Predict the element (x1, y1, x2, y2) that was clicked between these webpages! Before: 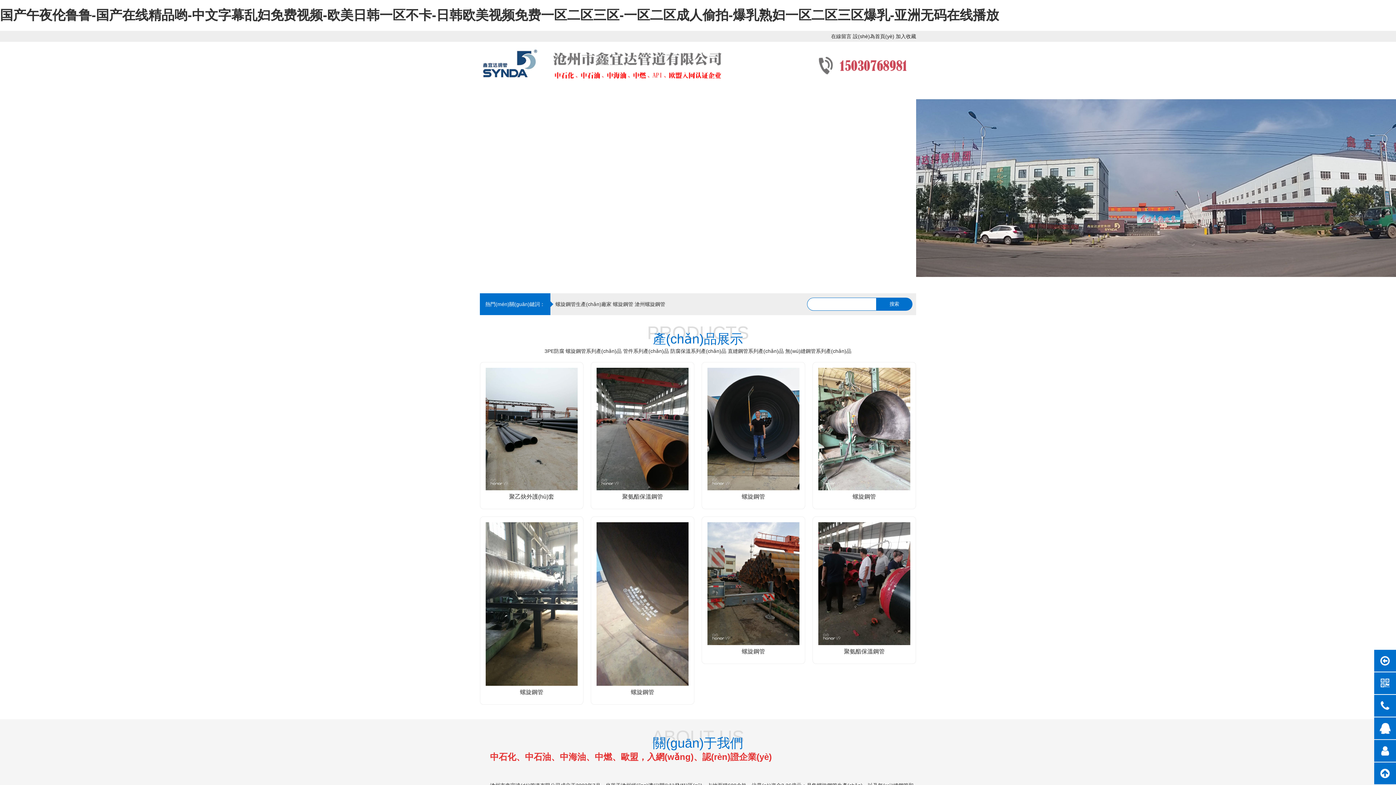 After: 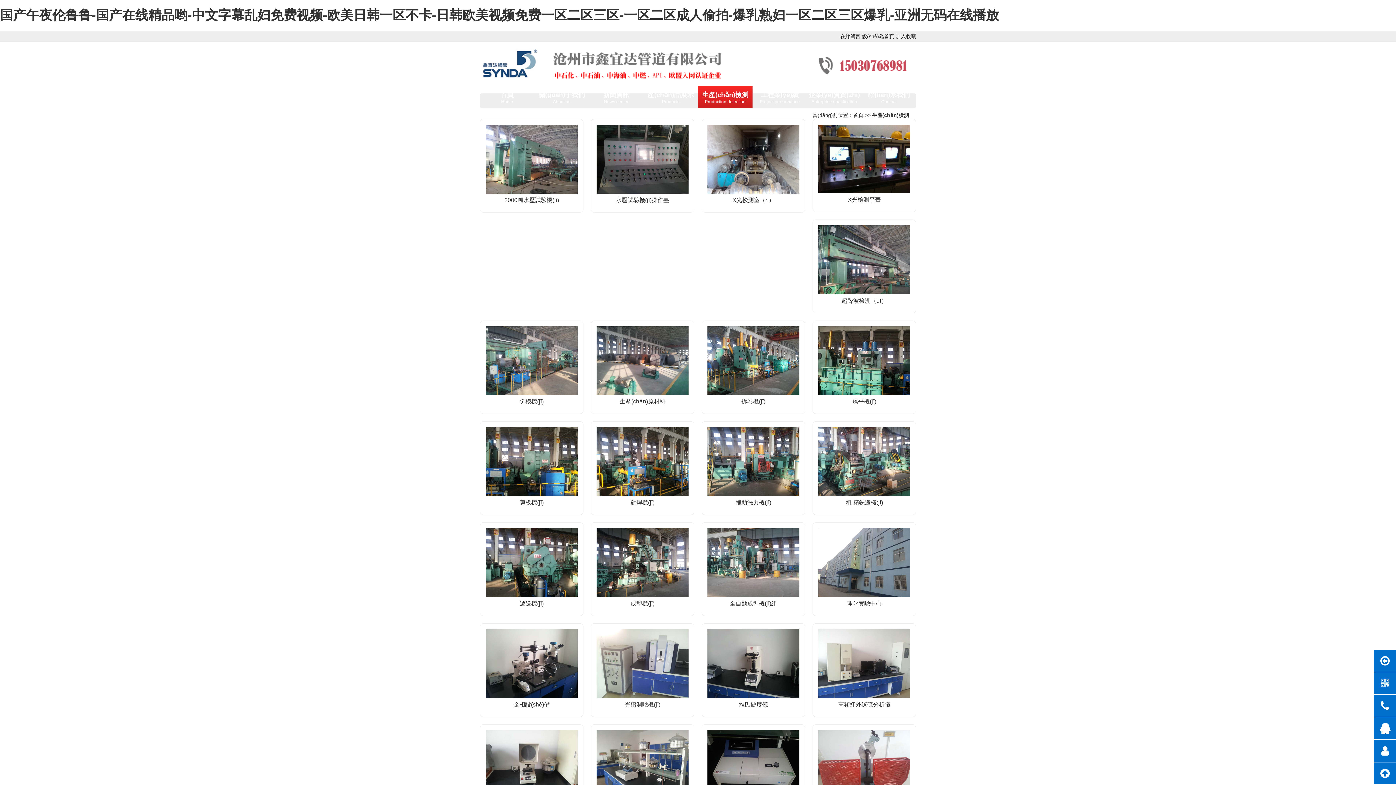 Action: bbox: (698, 86, 752, 108) label: 生產(chǎn)檢測(cè)
Production detection